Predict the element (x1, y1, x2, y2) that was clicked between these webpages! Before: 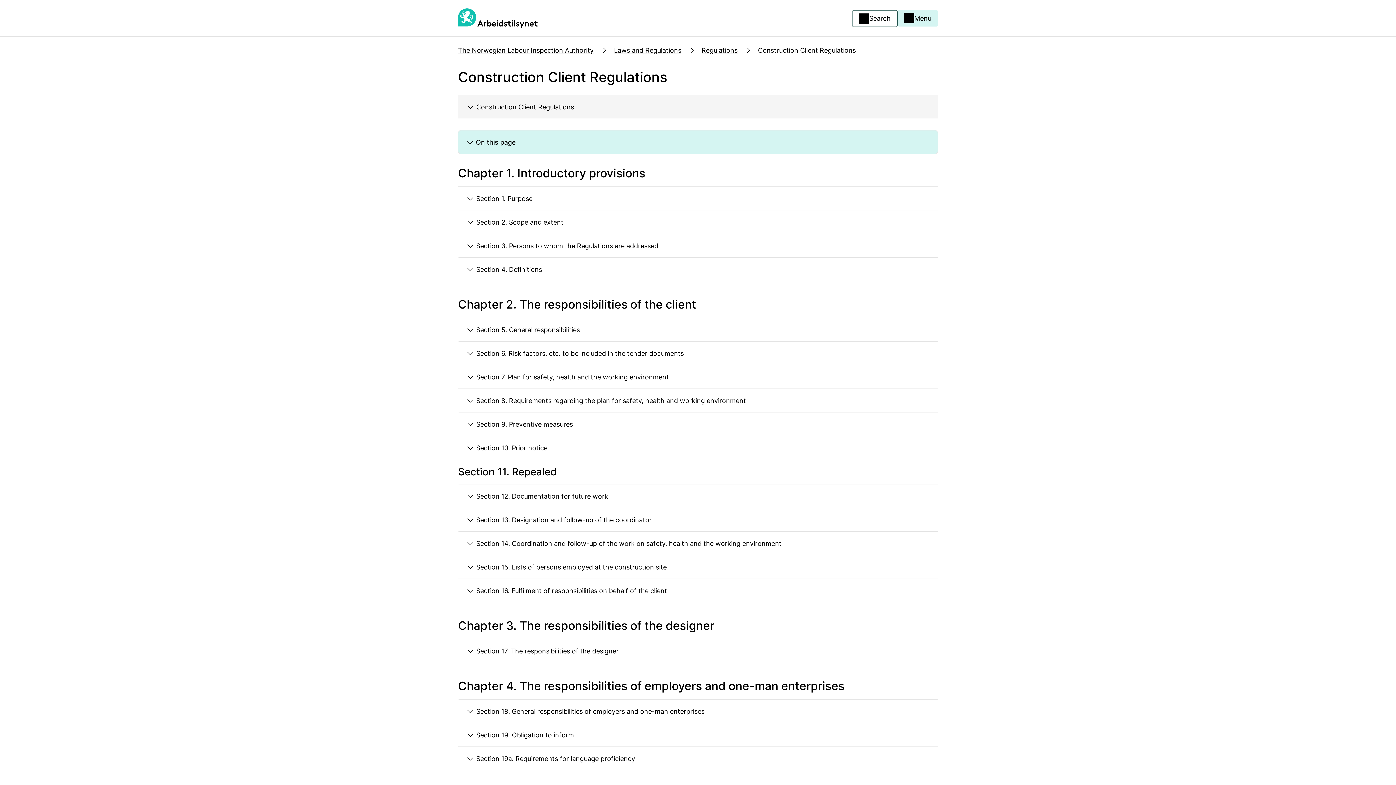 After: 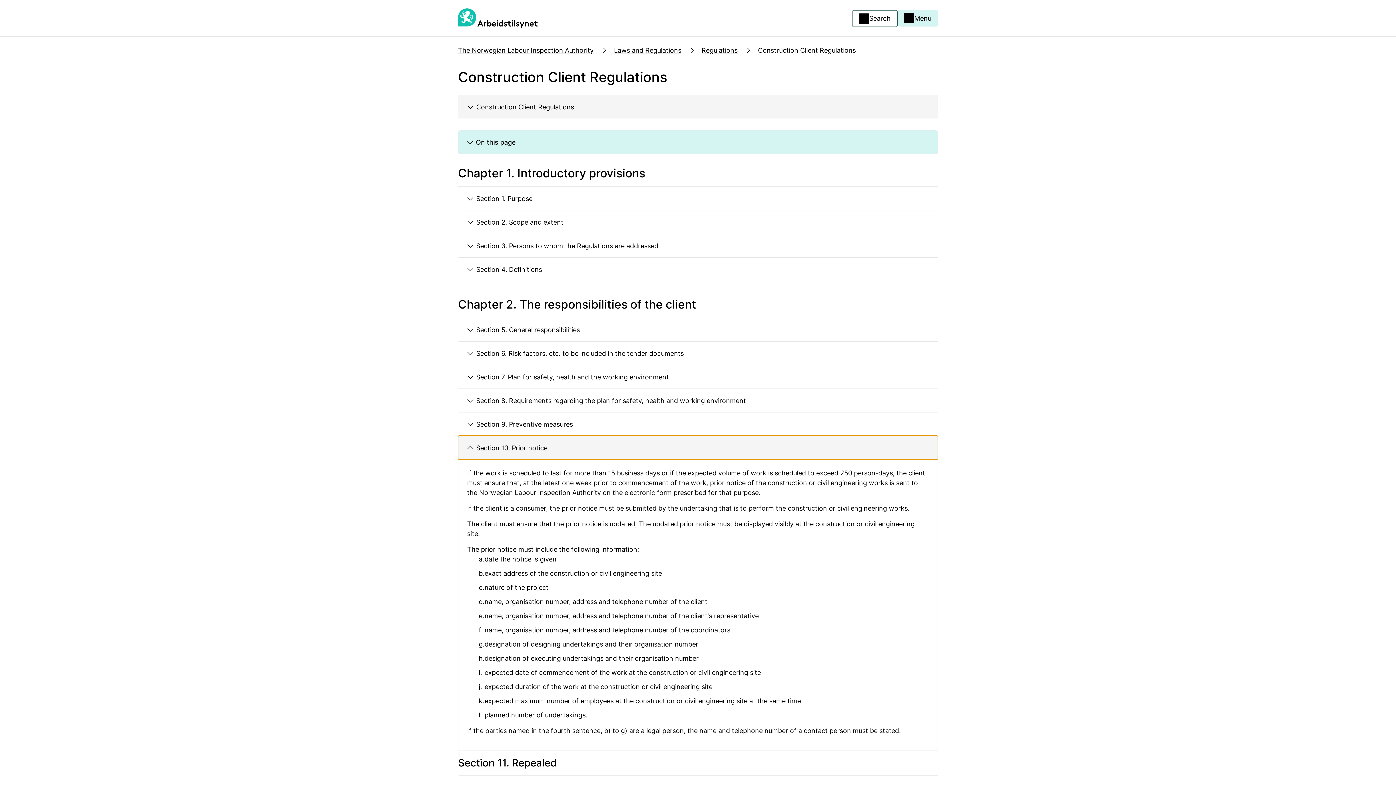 Action: label: Section 10. Prior notice bbox: (458, 436, 938, 459)